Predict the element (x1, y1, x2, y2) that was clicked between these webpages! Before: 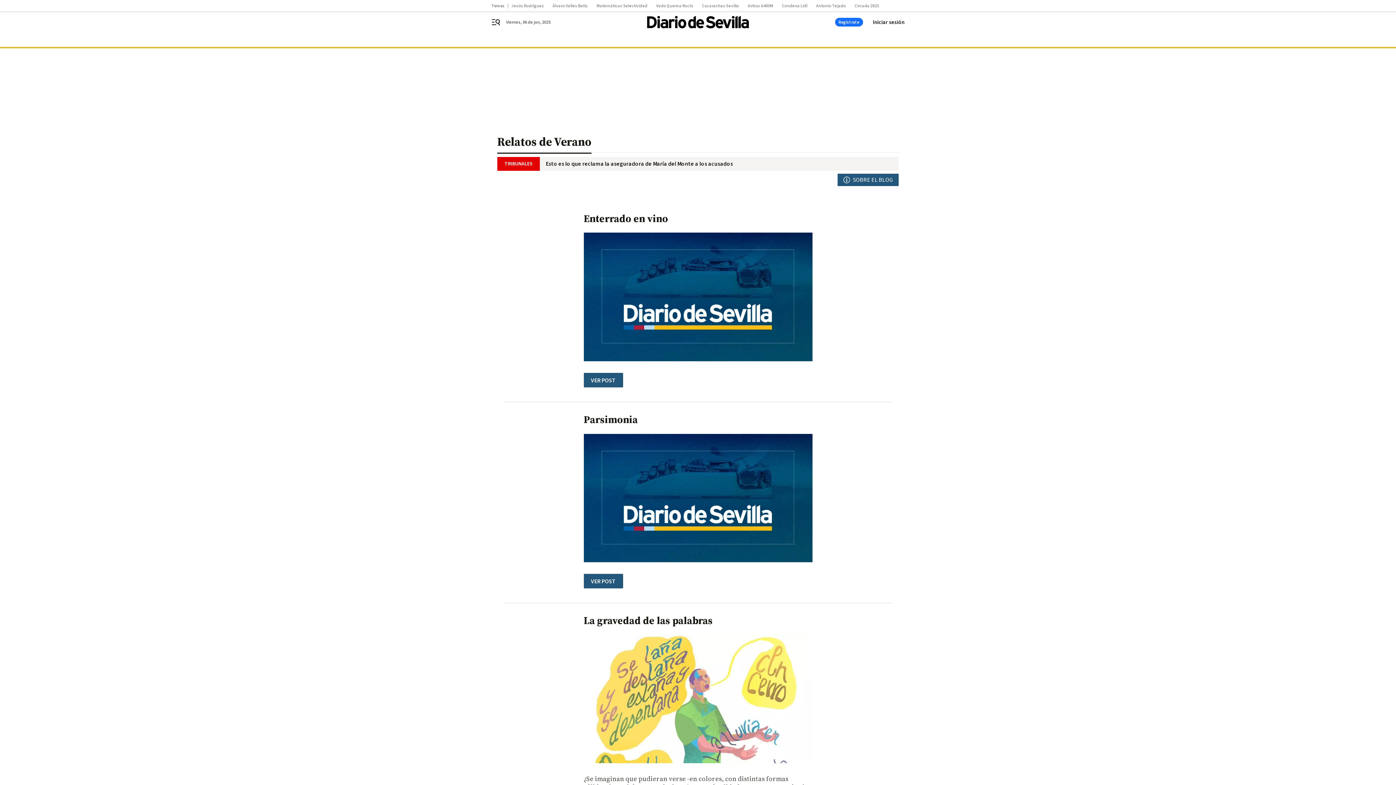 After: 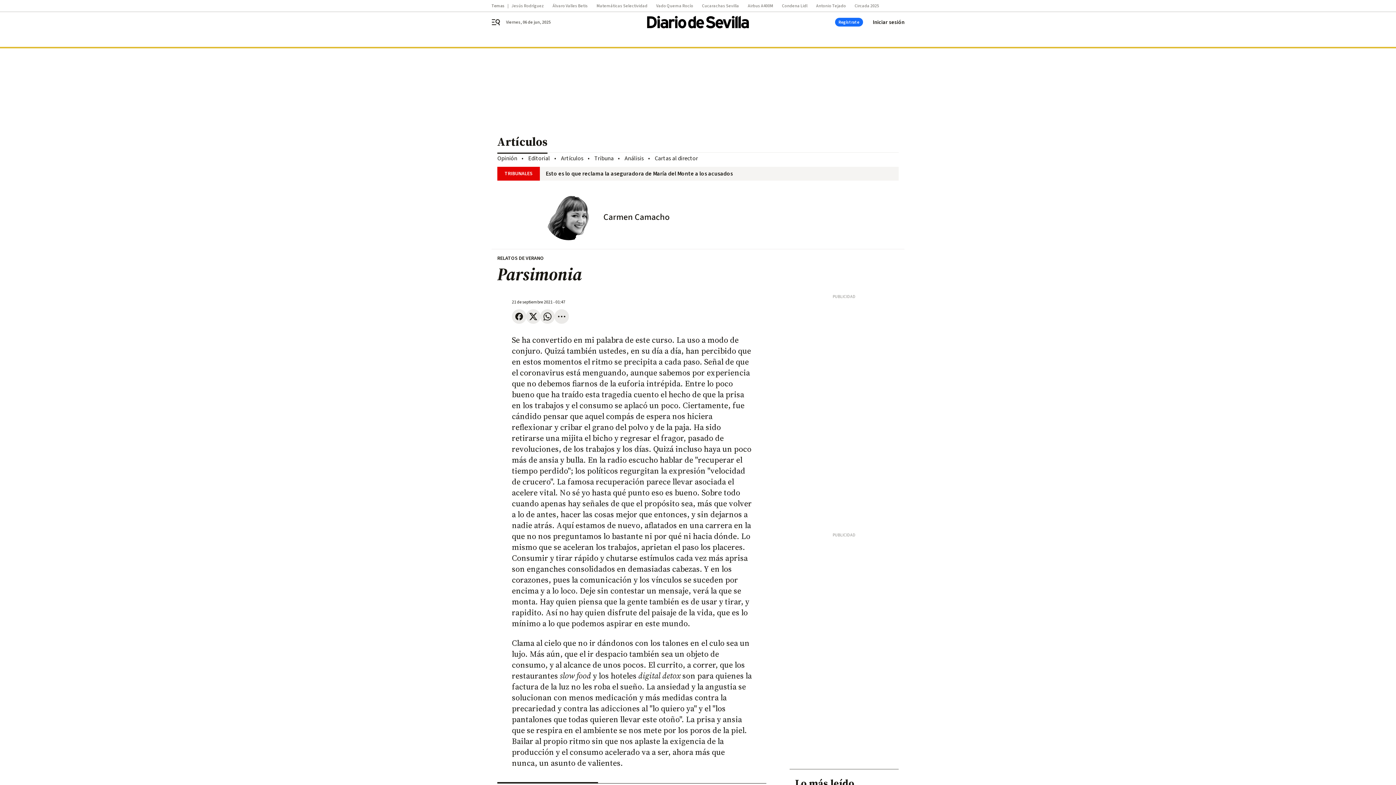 Action: bbox: (583, 413, 812, 425) label: Parsimonia